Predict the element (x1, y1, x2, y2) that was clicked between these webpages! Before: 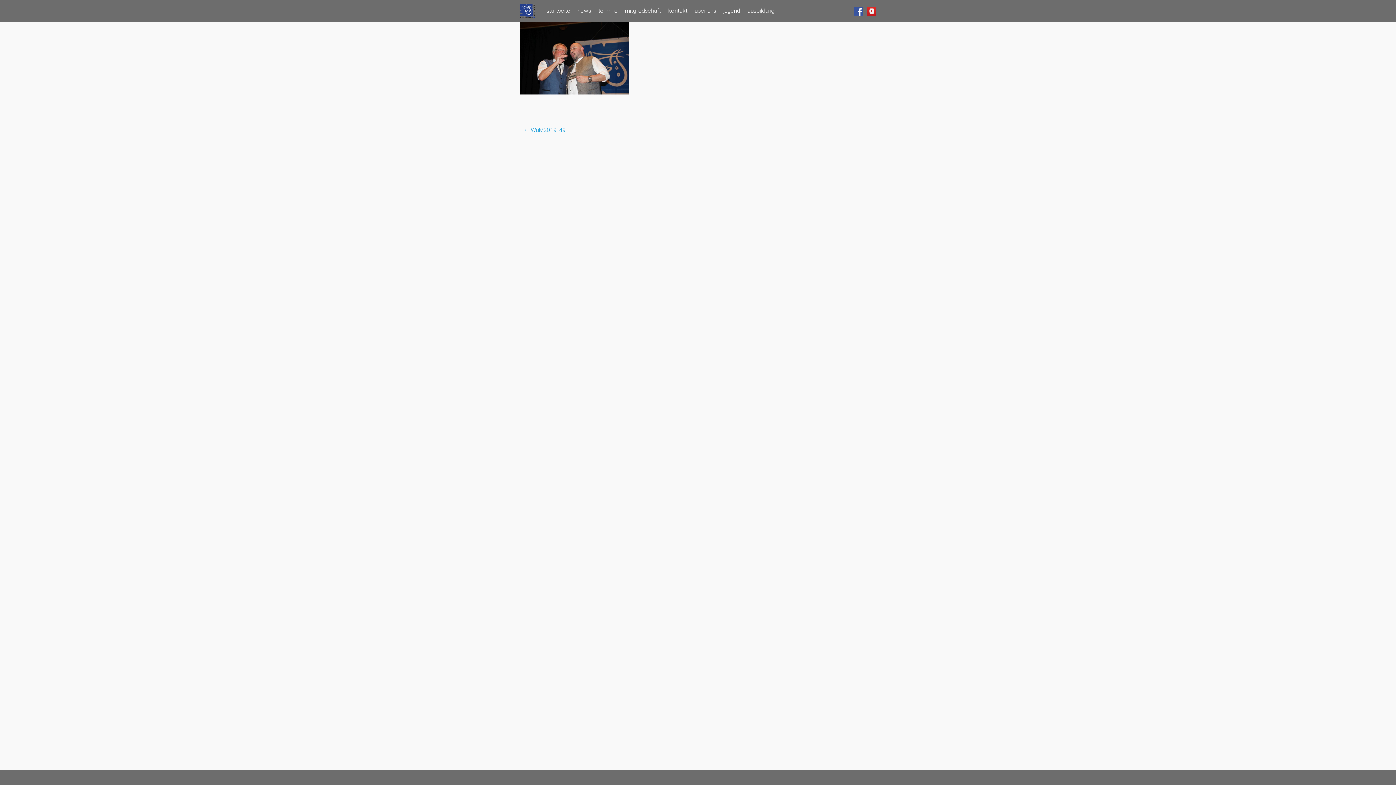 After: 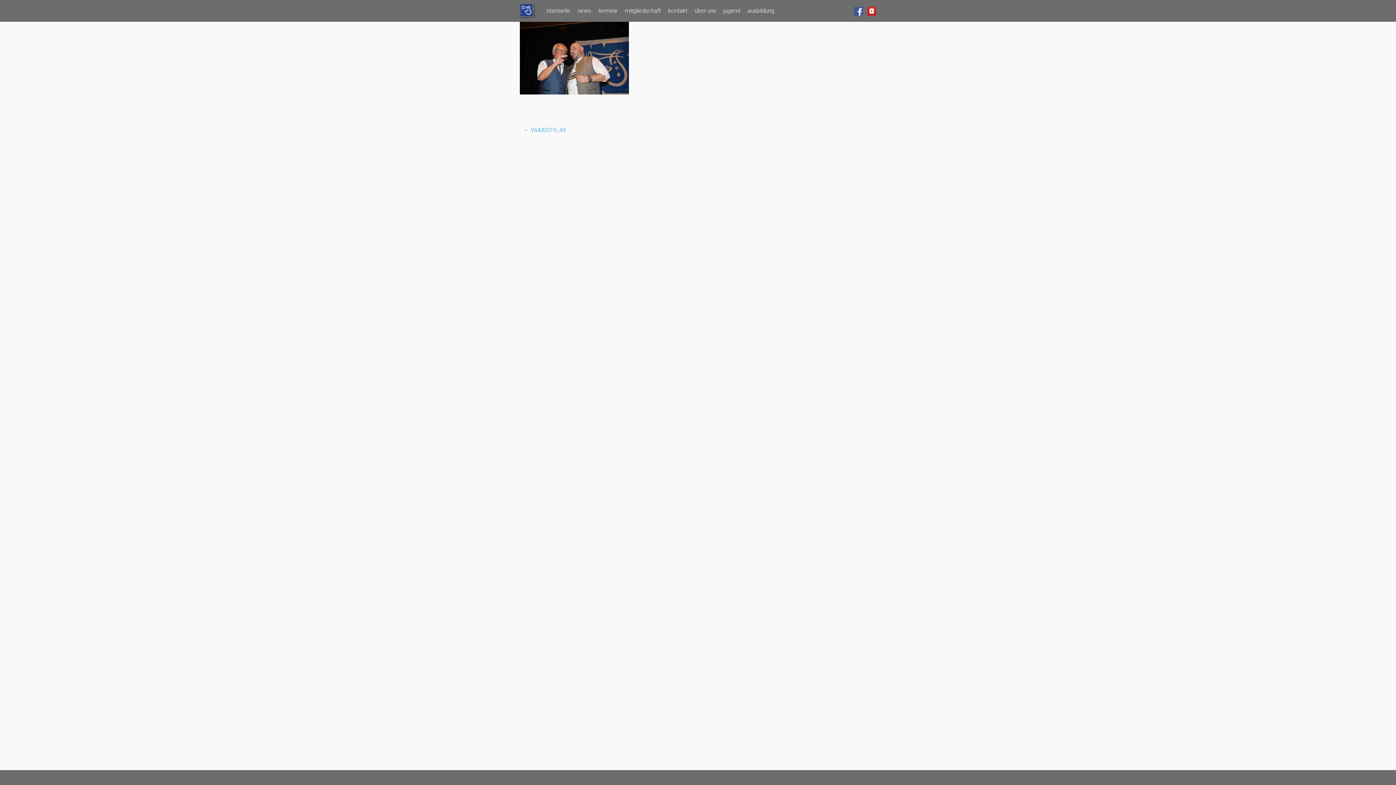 Action: label: ← WuM2019_49 bbox: (523, 126, 565, 133)